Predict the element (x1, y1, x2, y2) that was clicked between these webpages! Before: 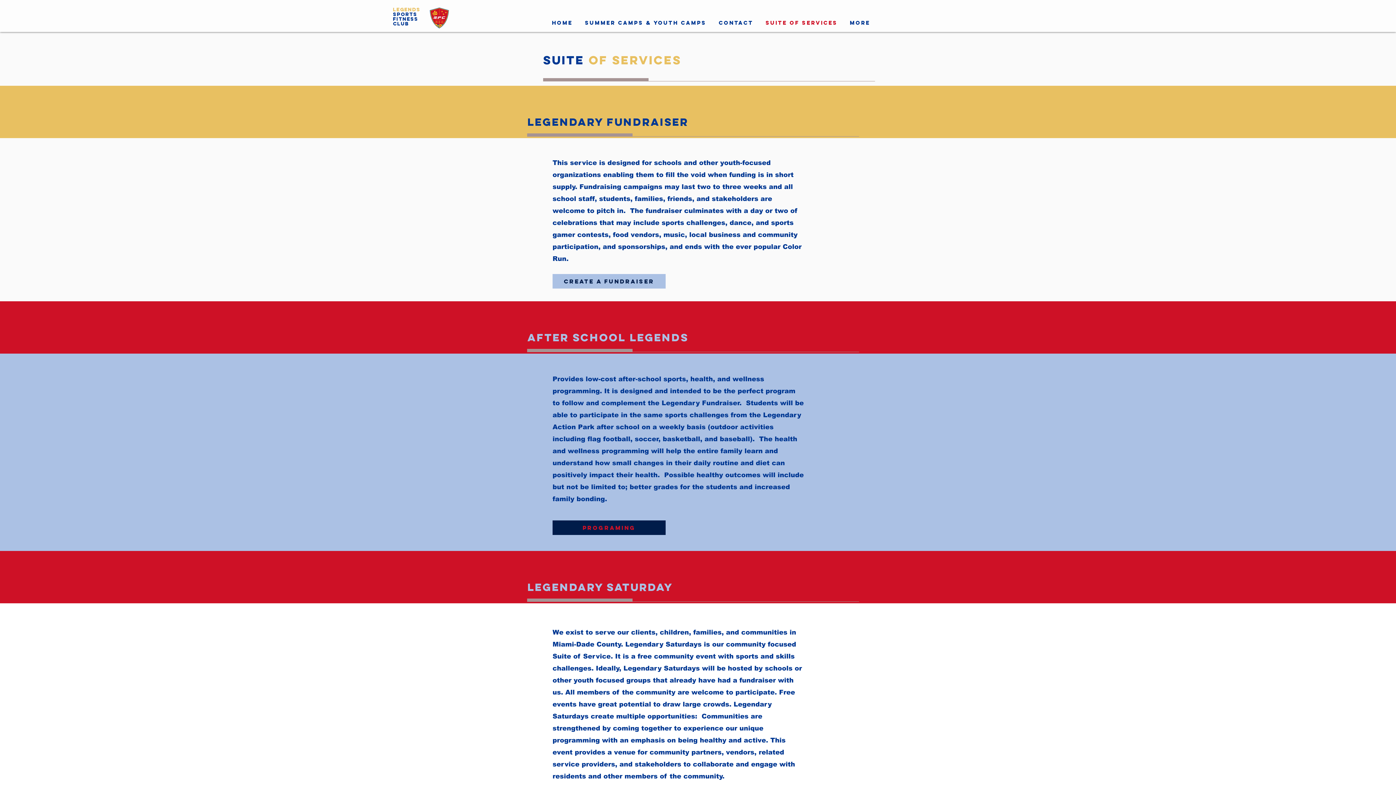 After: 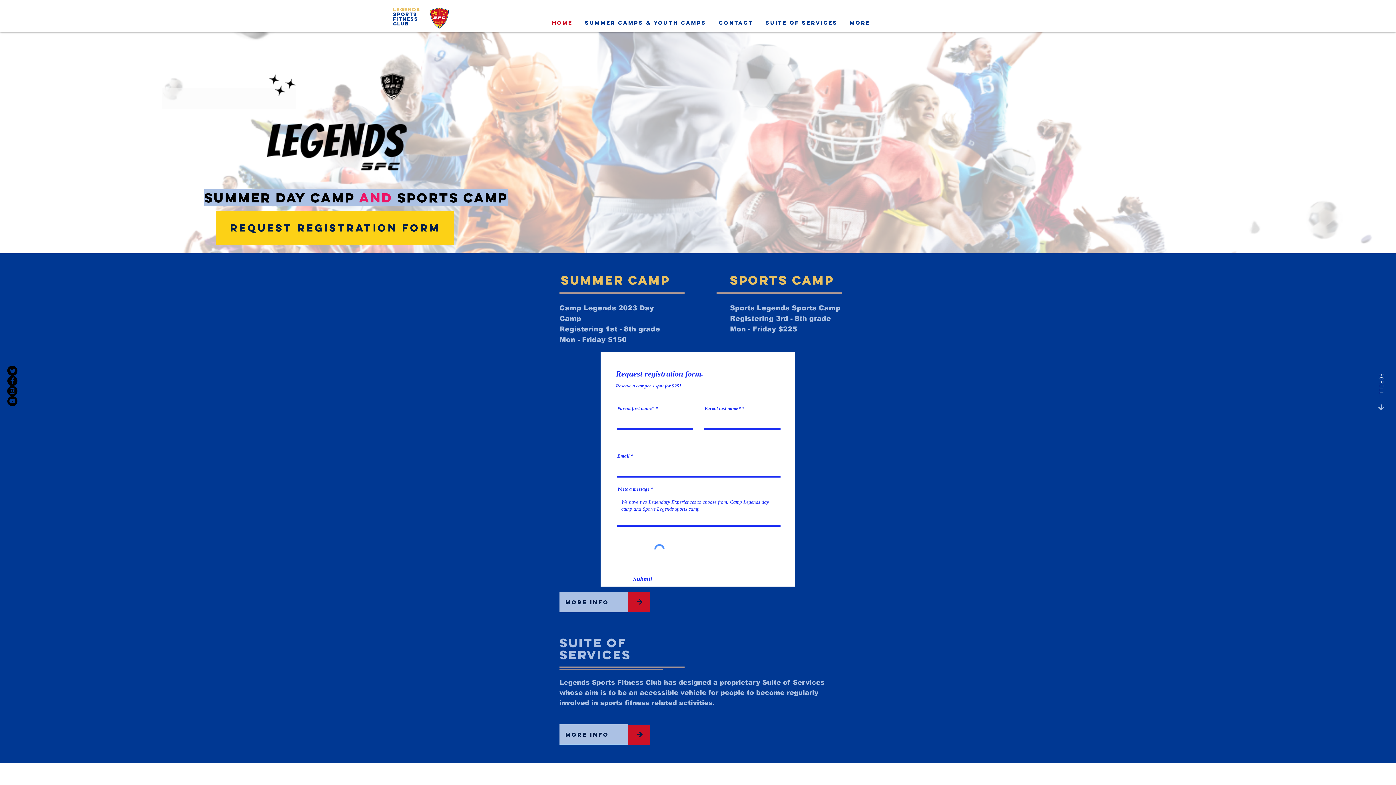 Action: label: Fitness bbox: (393, 16, 418, 22)